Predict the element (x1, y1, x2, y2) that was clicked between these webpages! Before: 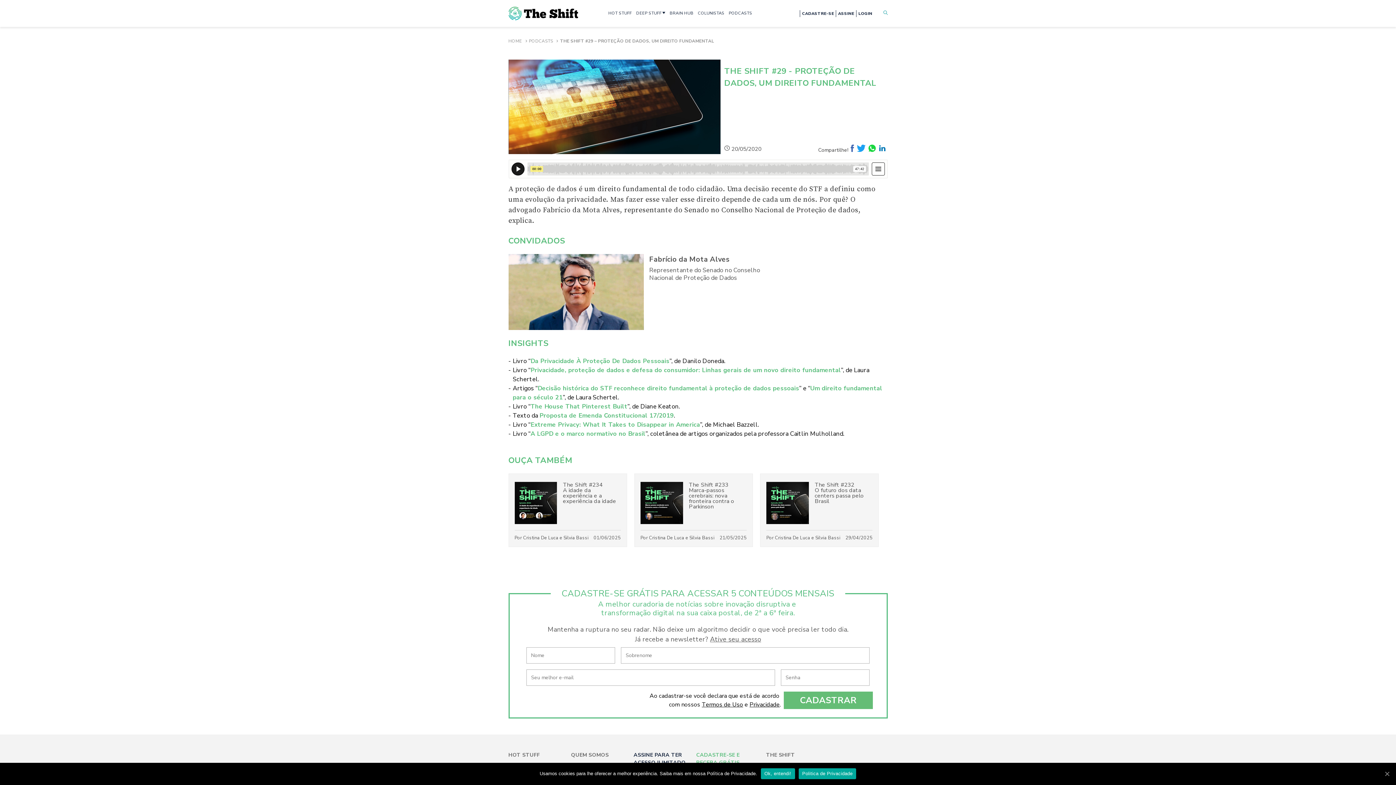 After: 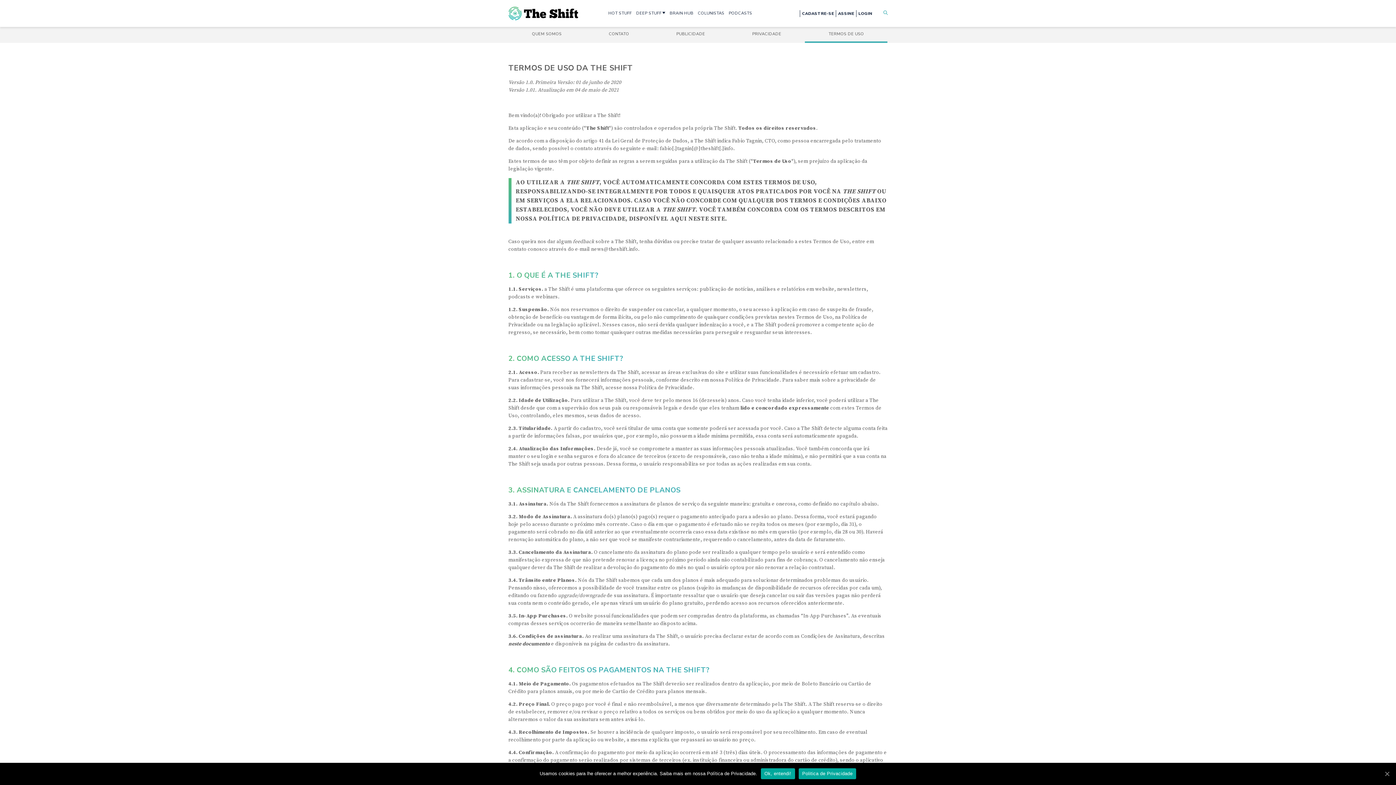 Action: label: Termos de Uso bbox: (701, 701, 743, 709)